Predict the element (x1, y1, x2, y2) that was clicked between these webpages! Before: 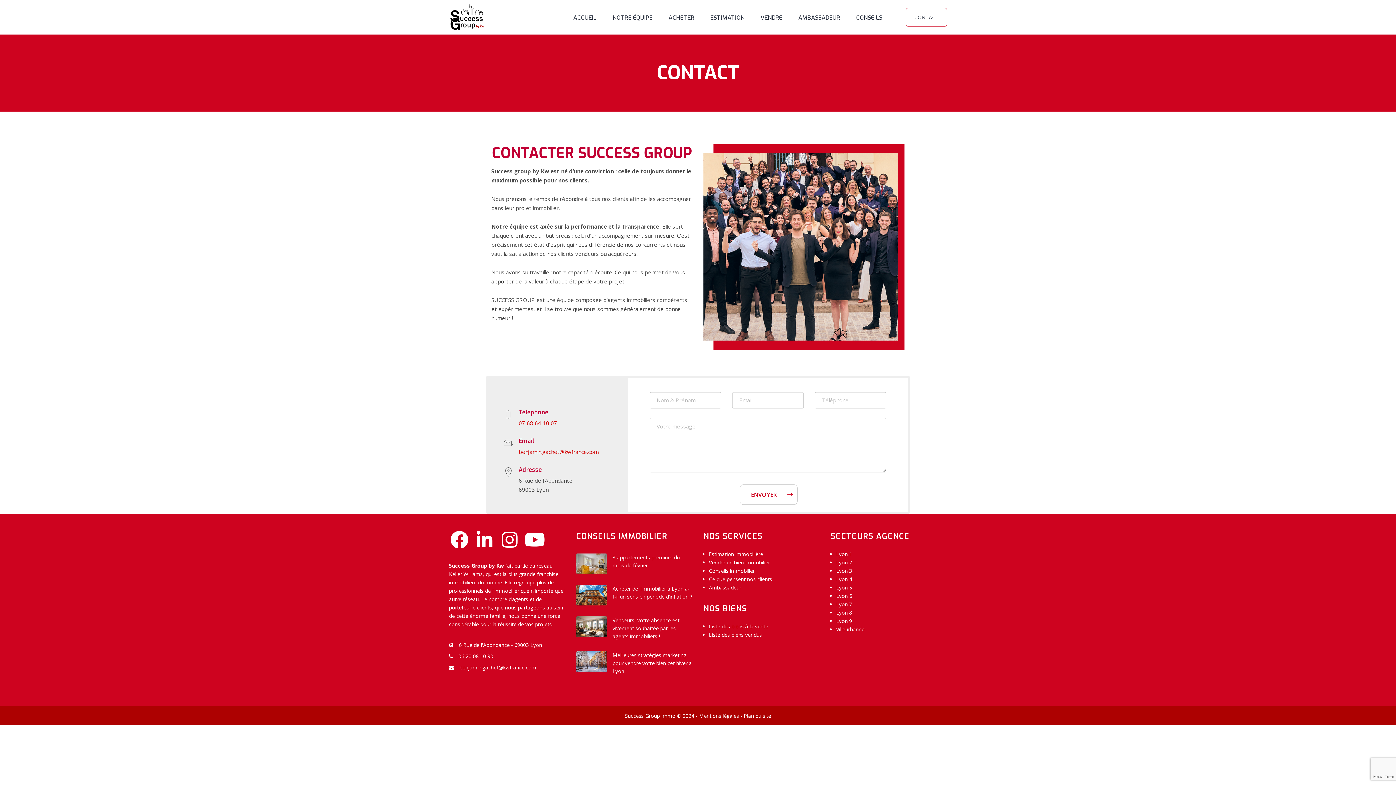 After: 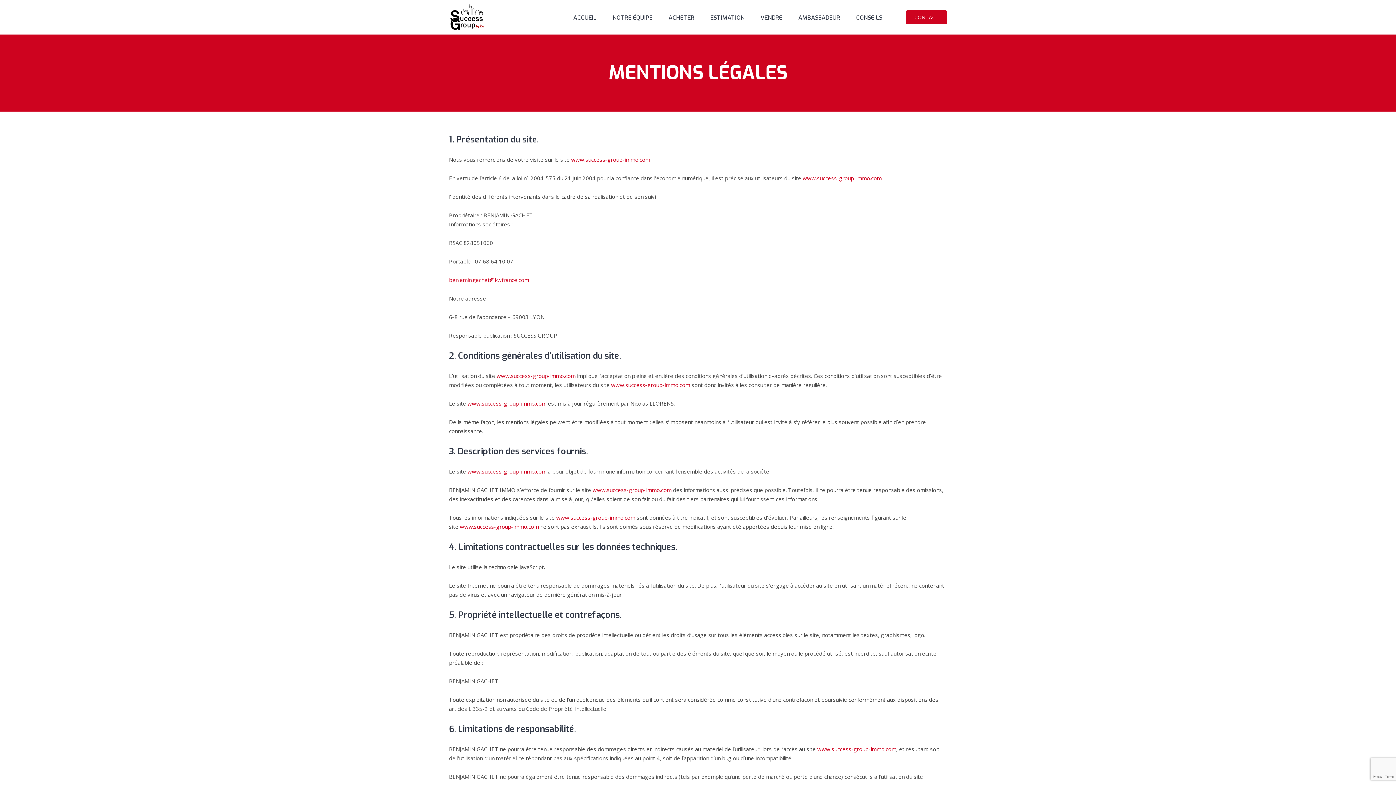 Action: label: Mentions légales bbox: (699, 712, 739, 719)